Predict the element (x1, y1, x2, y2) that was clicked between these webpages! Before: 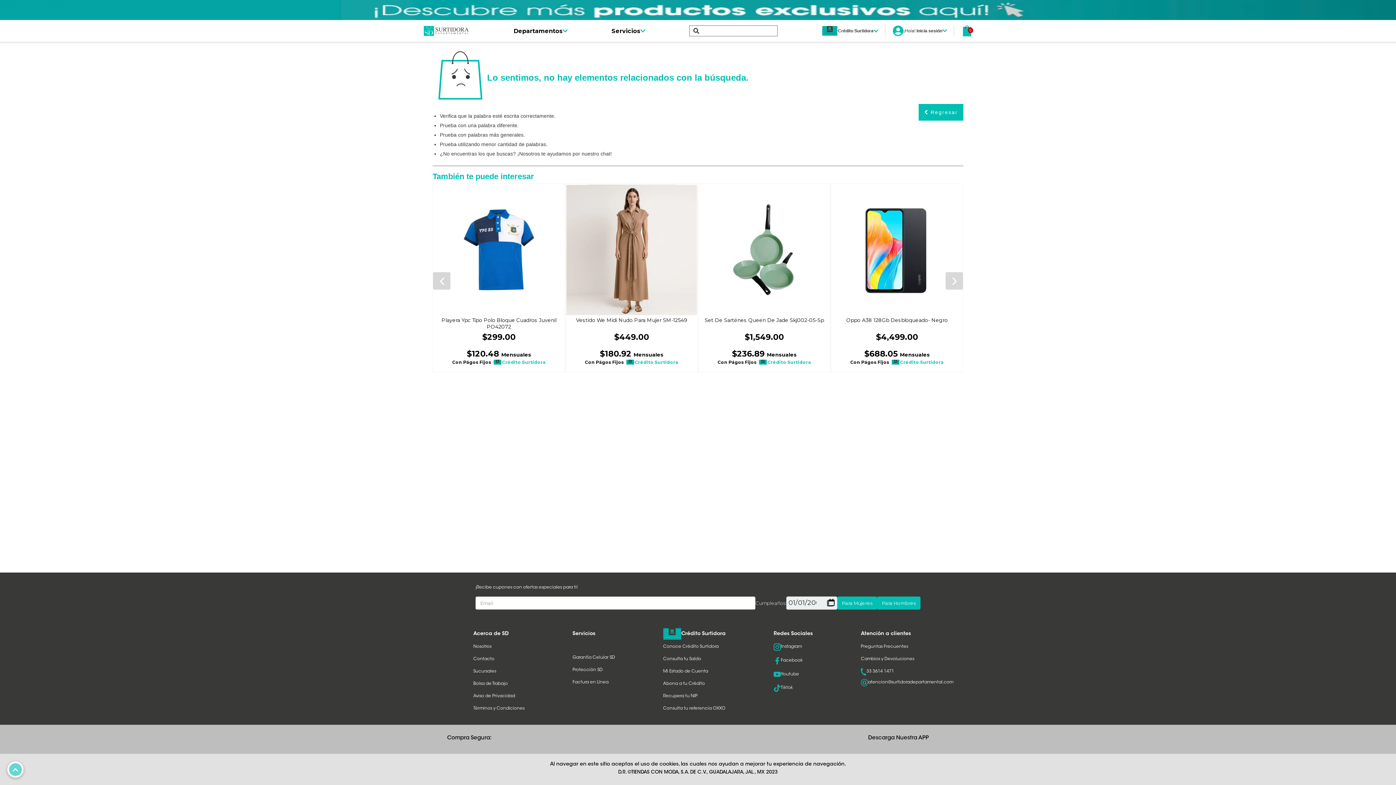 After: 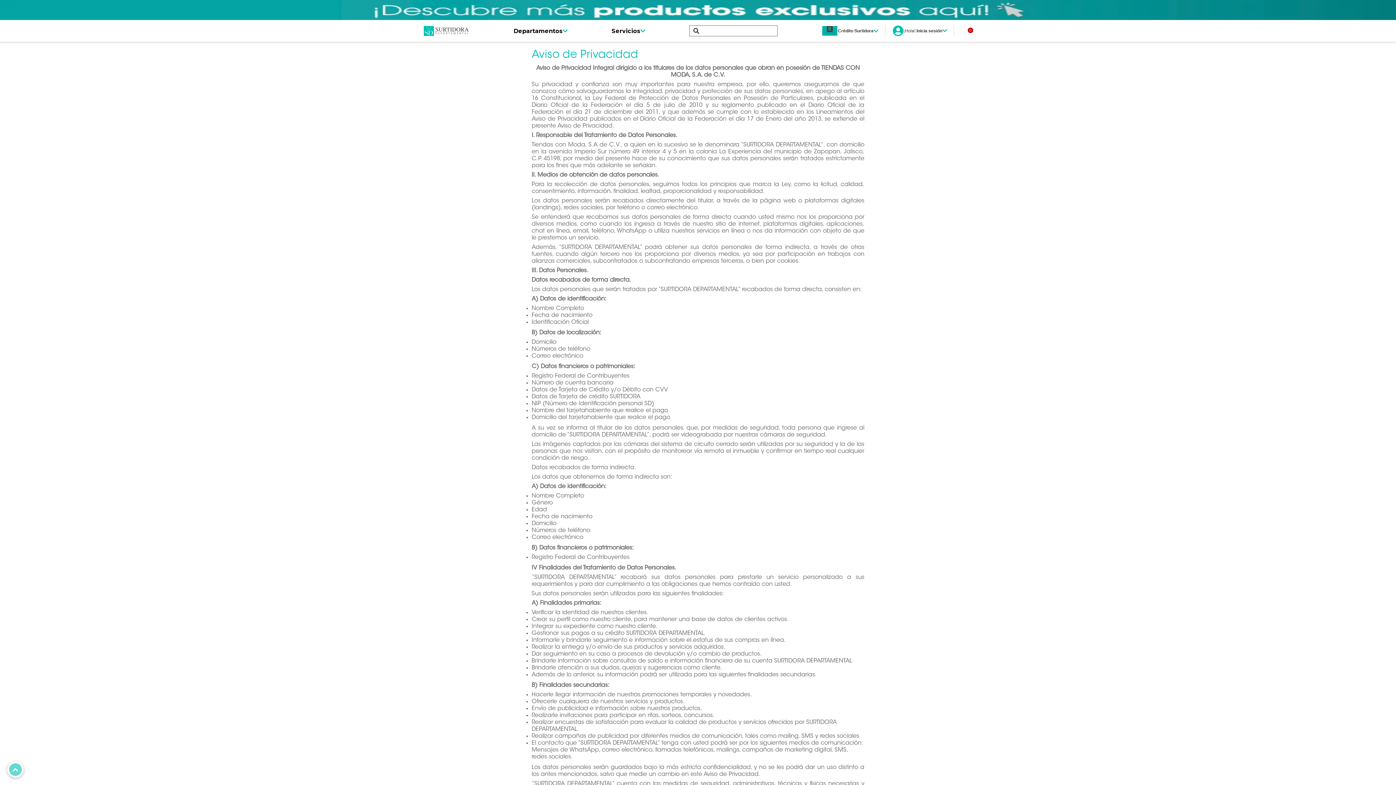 Action: label: Aviso de Privacidad bbox: (473, 694, 515, 698)